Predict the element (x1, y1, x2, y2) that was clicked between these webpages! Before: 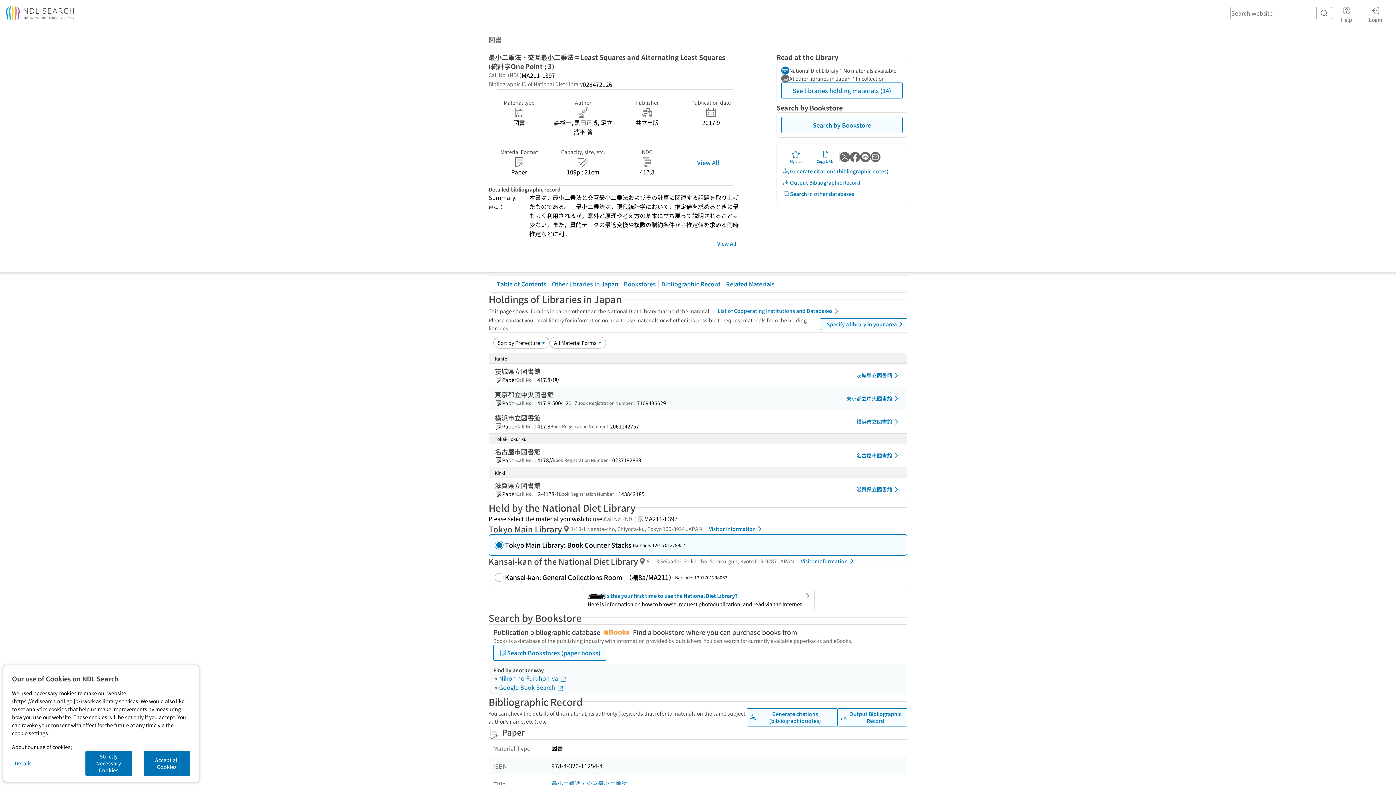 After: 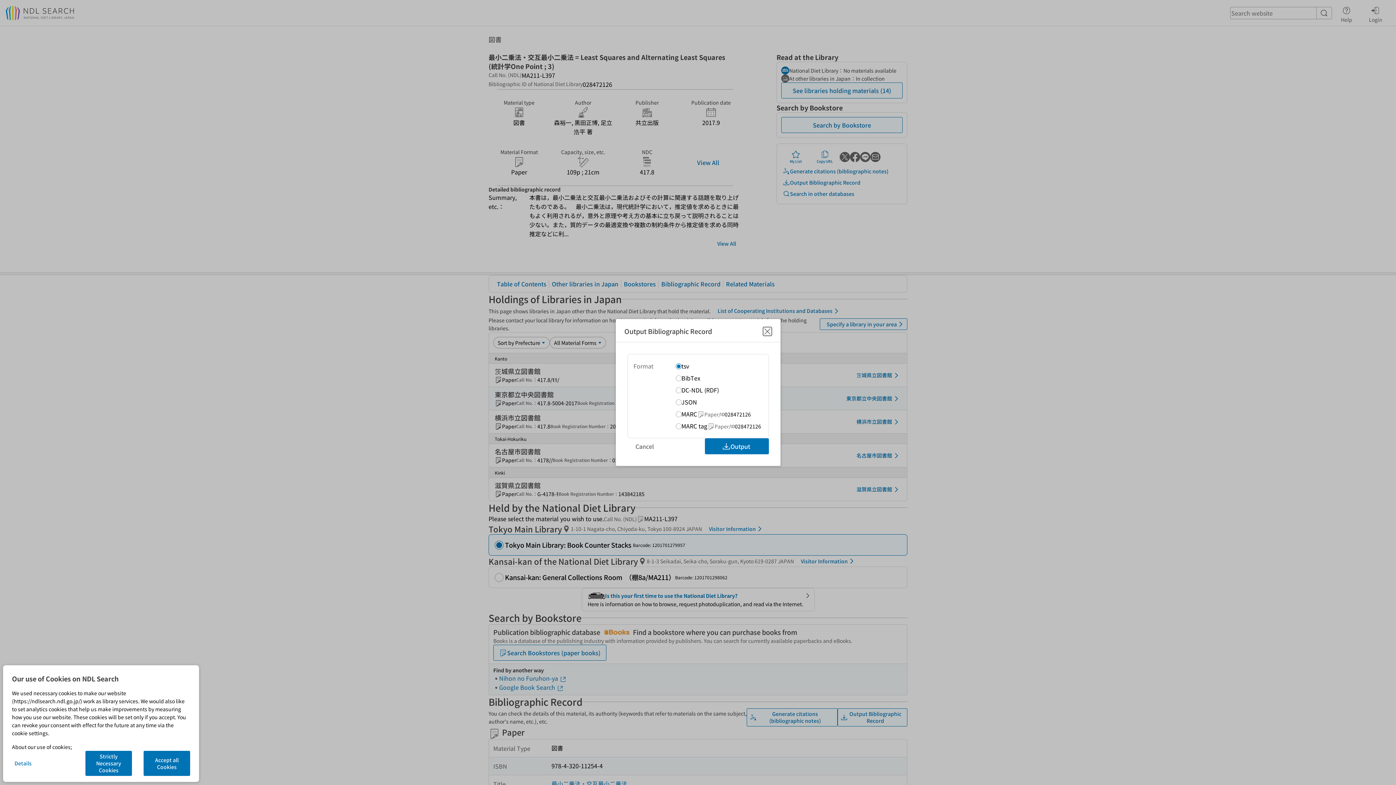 Action: bbox: (781, 177, 863, 188) label: Output Bibliographic Record